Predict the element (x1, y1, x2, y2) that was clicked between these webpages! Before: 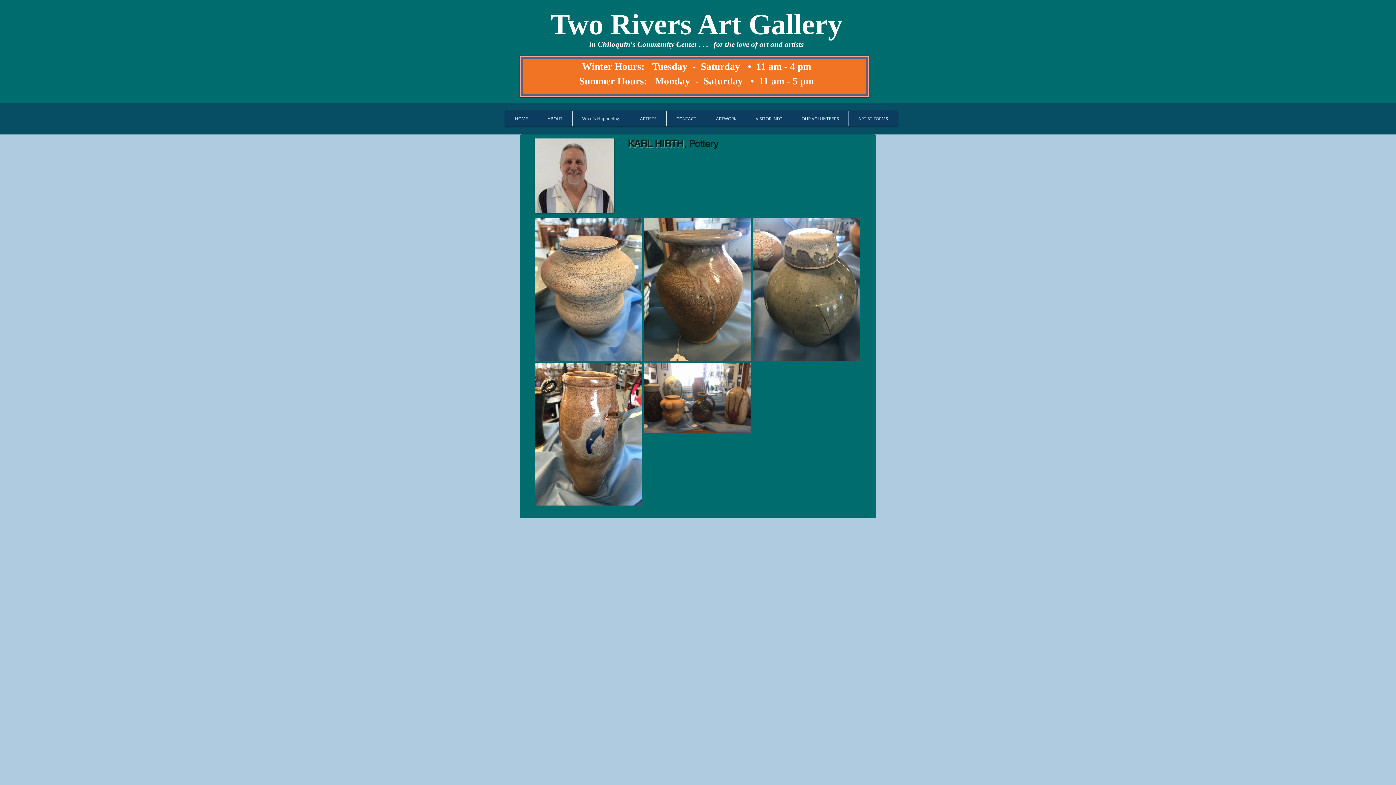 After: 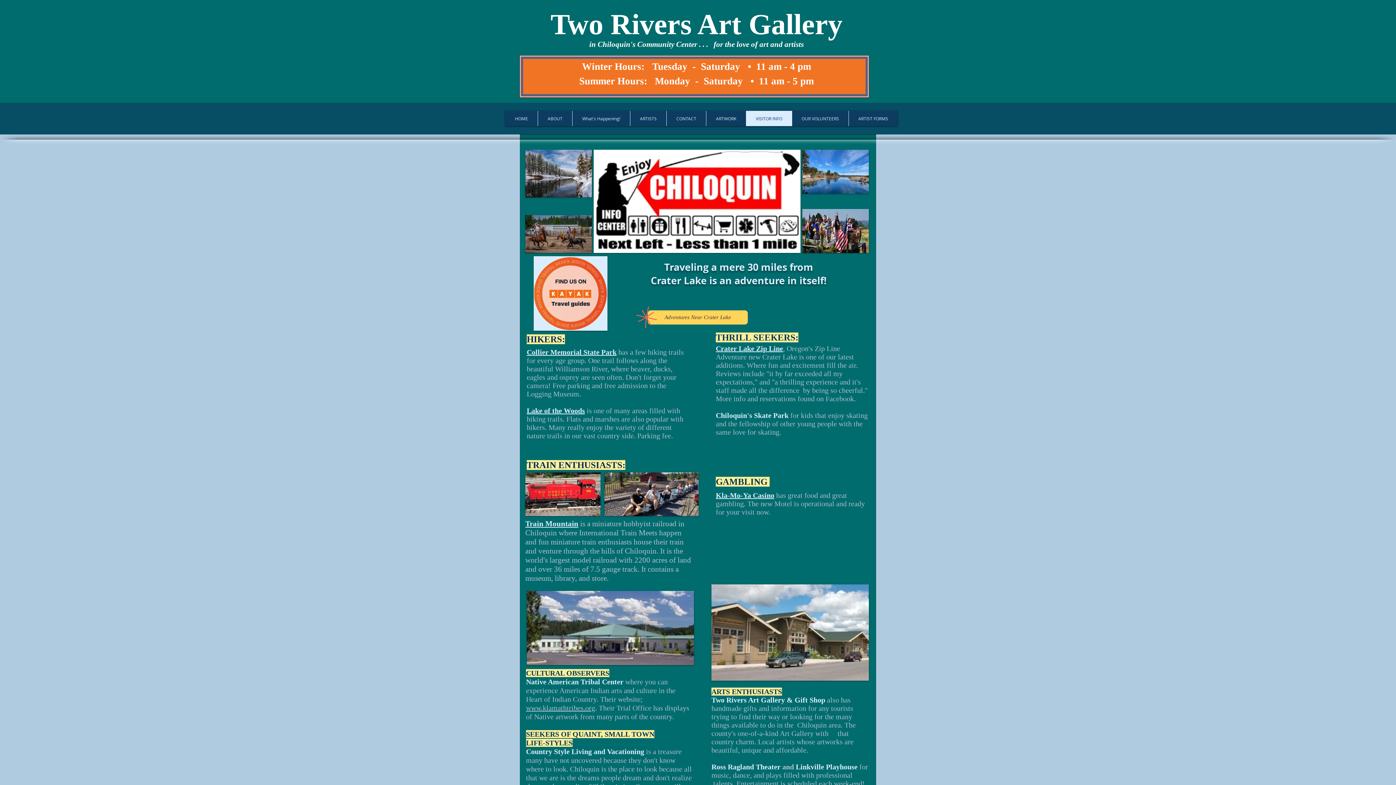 Action: bbox: (746, 110, 792, 126) label: VISITOR INFO